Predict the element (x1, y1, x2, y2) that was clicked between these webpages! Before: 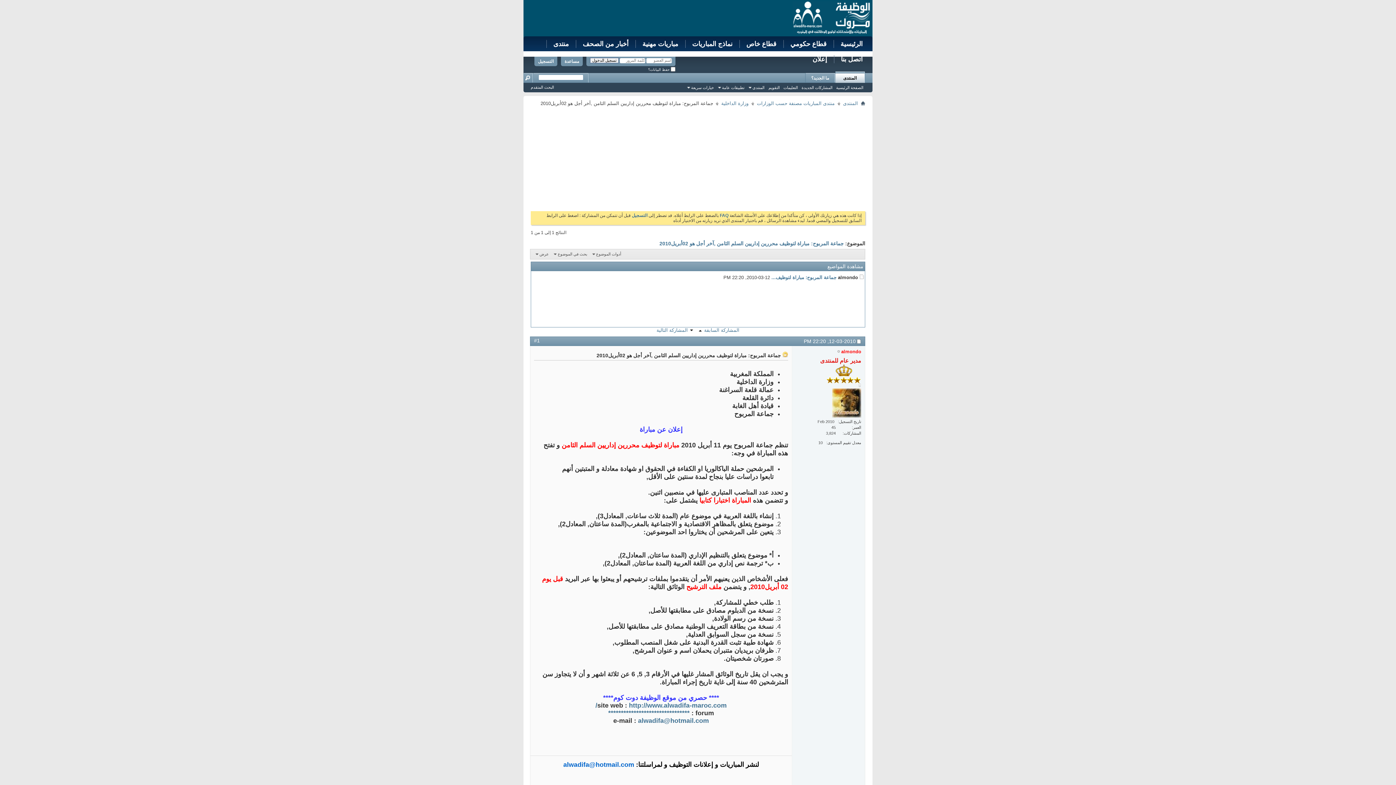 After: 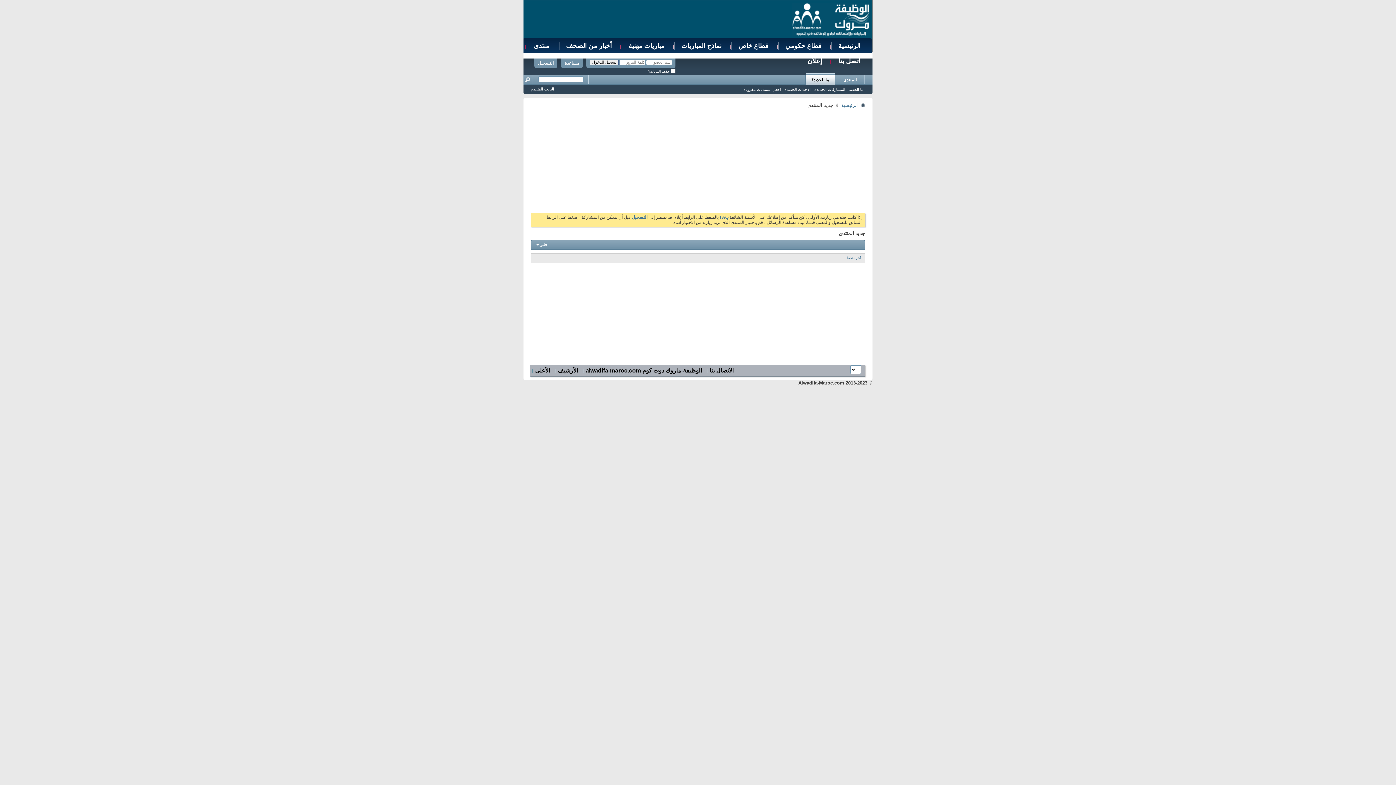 Action: label: ما الجديد؟ bbox: (805, 73, 835, 82)